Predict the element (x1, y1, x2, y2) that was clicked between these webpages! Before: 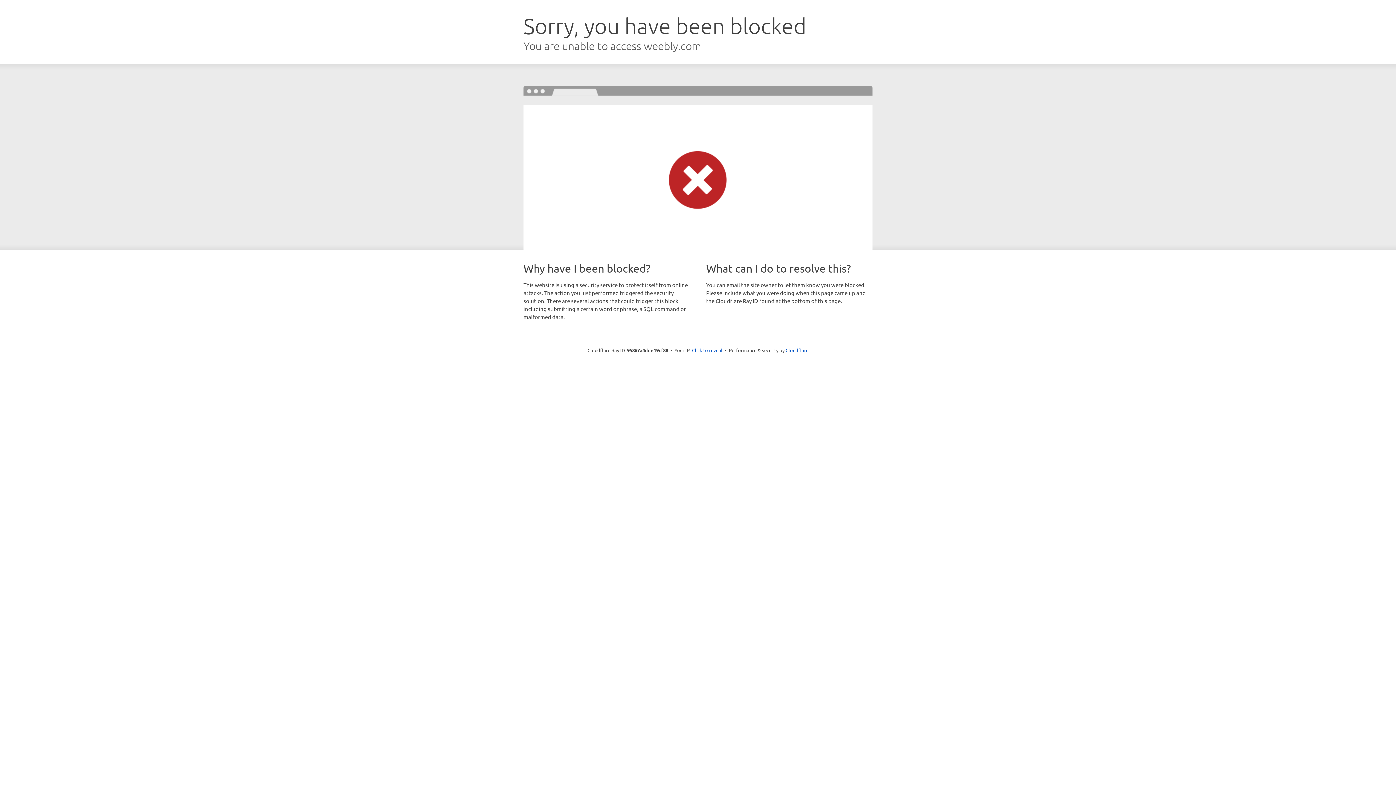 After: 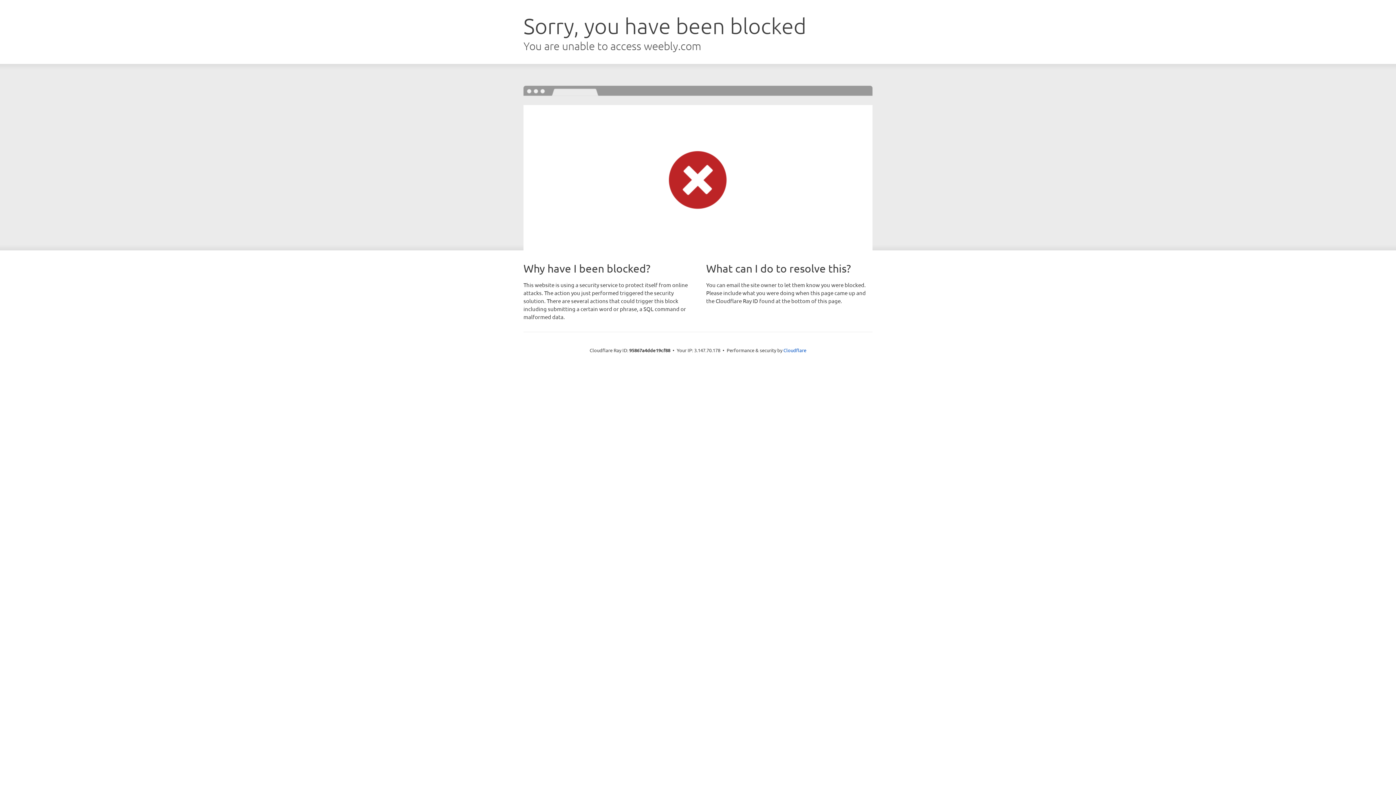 Action: bbox: (692, 346, 722, 353) label: Click to reveal